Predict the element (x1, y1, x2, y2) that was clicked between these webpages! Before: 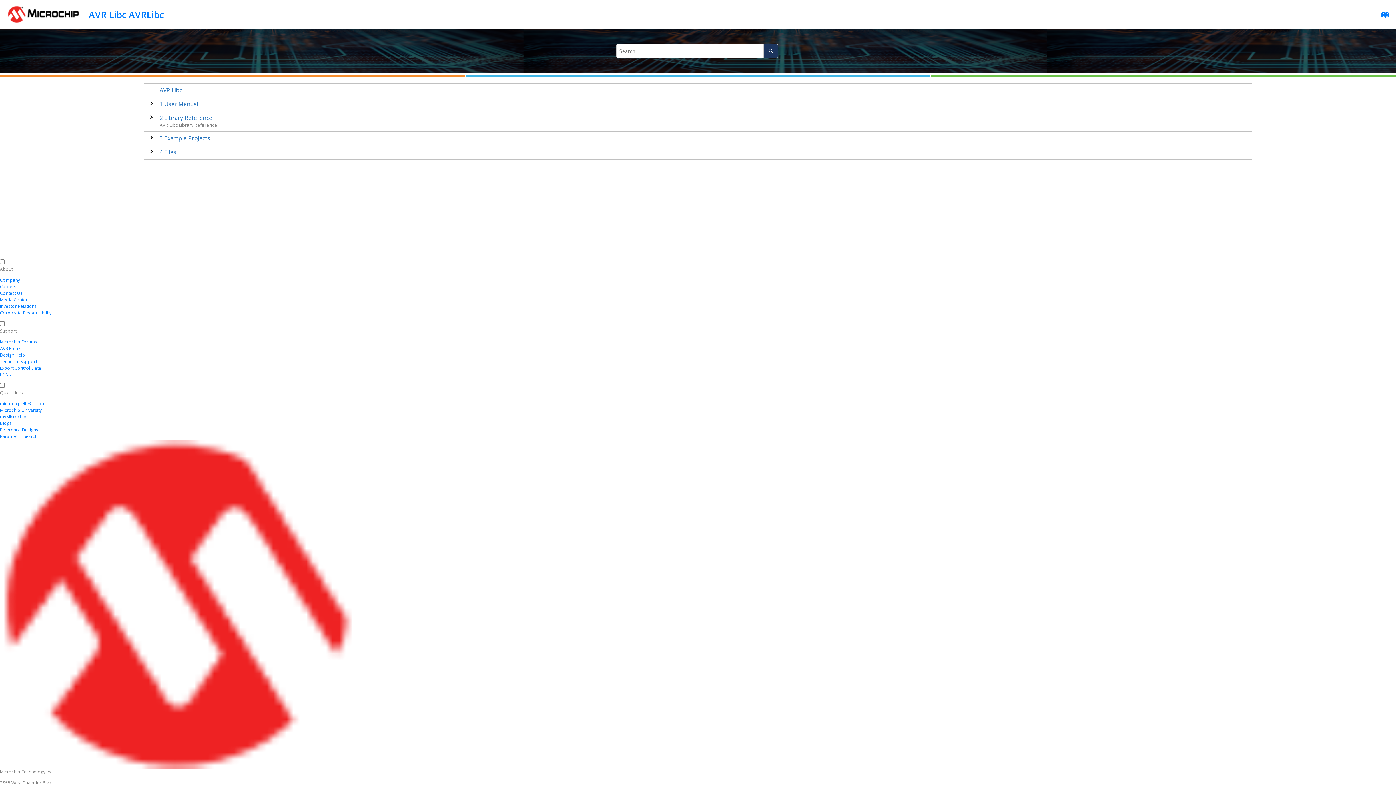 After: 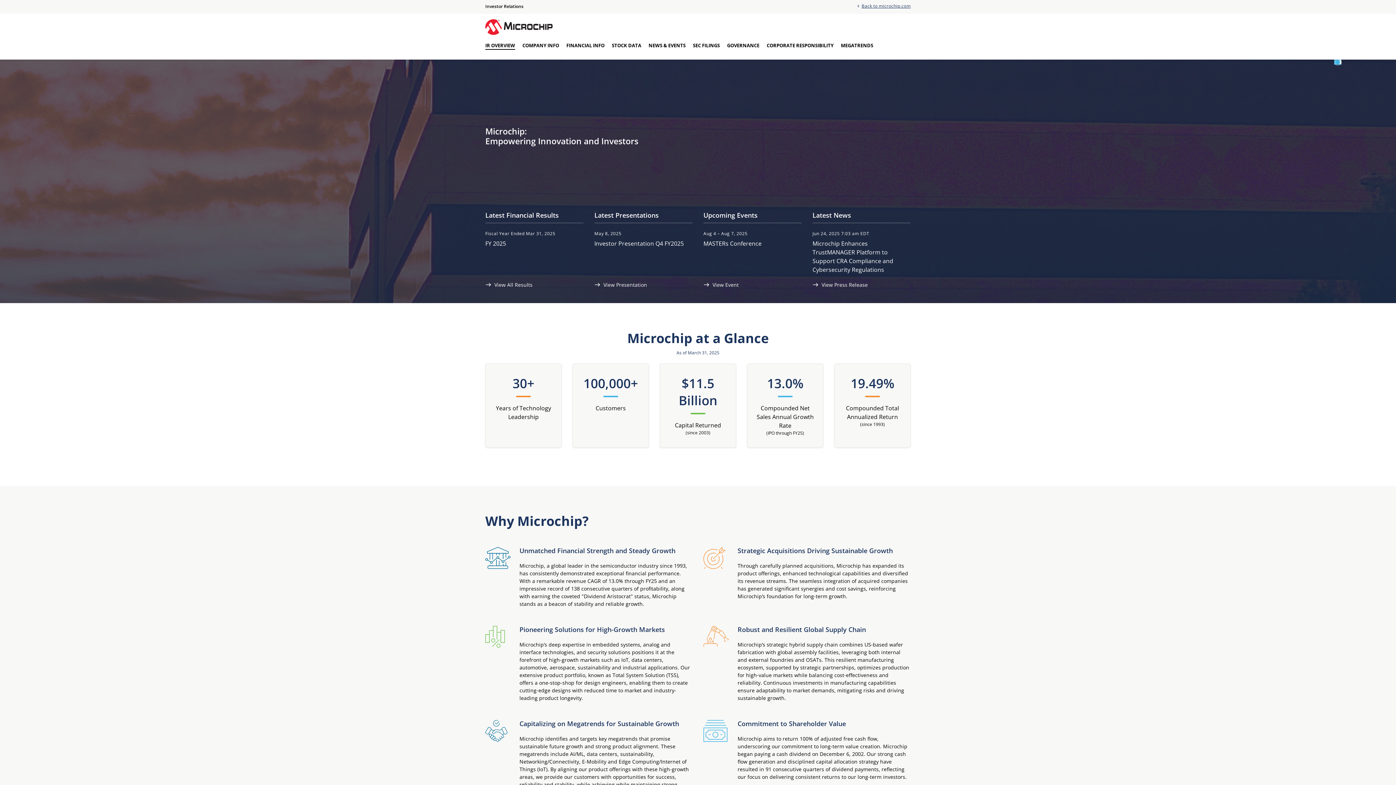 Action: bbox: (0, 303, 36, 309) label: Investor Relations